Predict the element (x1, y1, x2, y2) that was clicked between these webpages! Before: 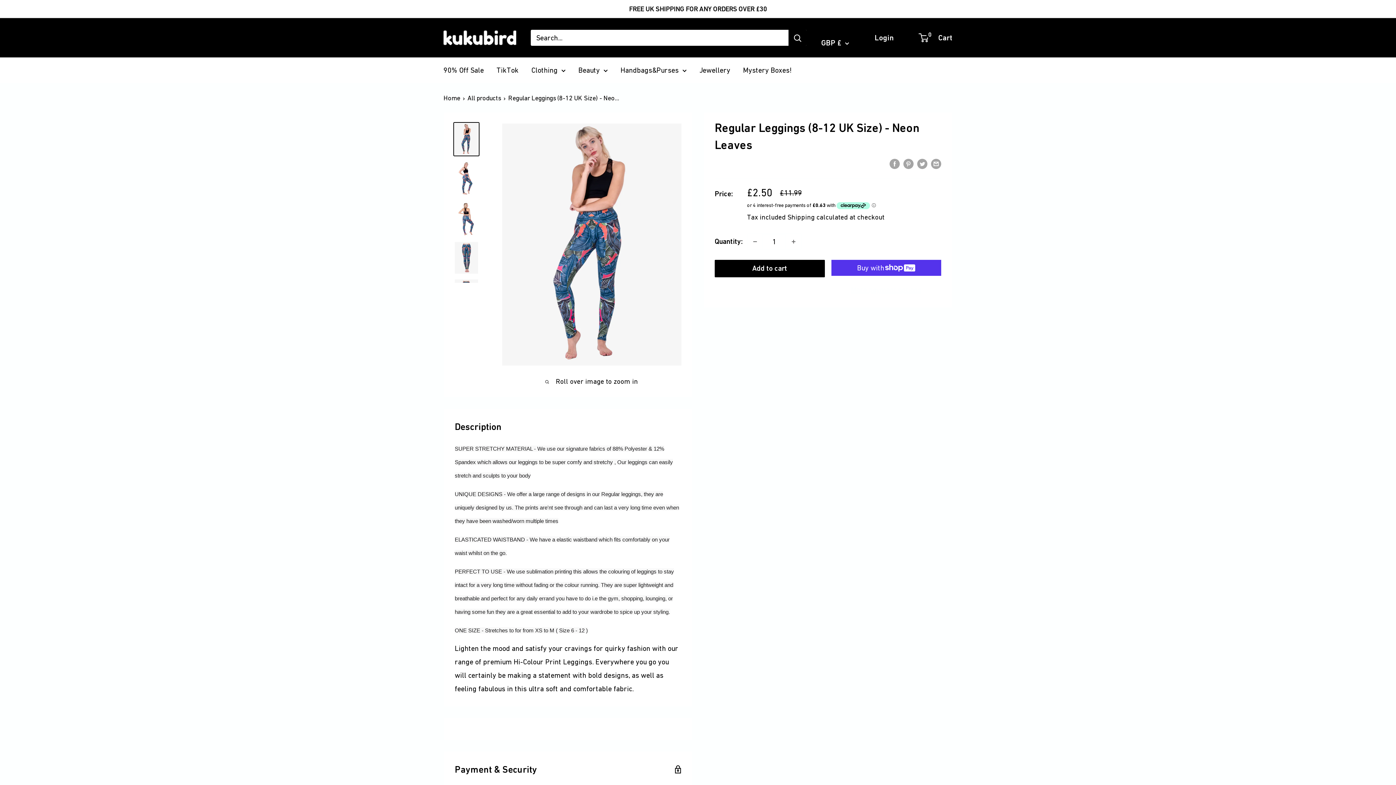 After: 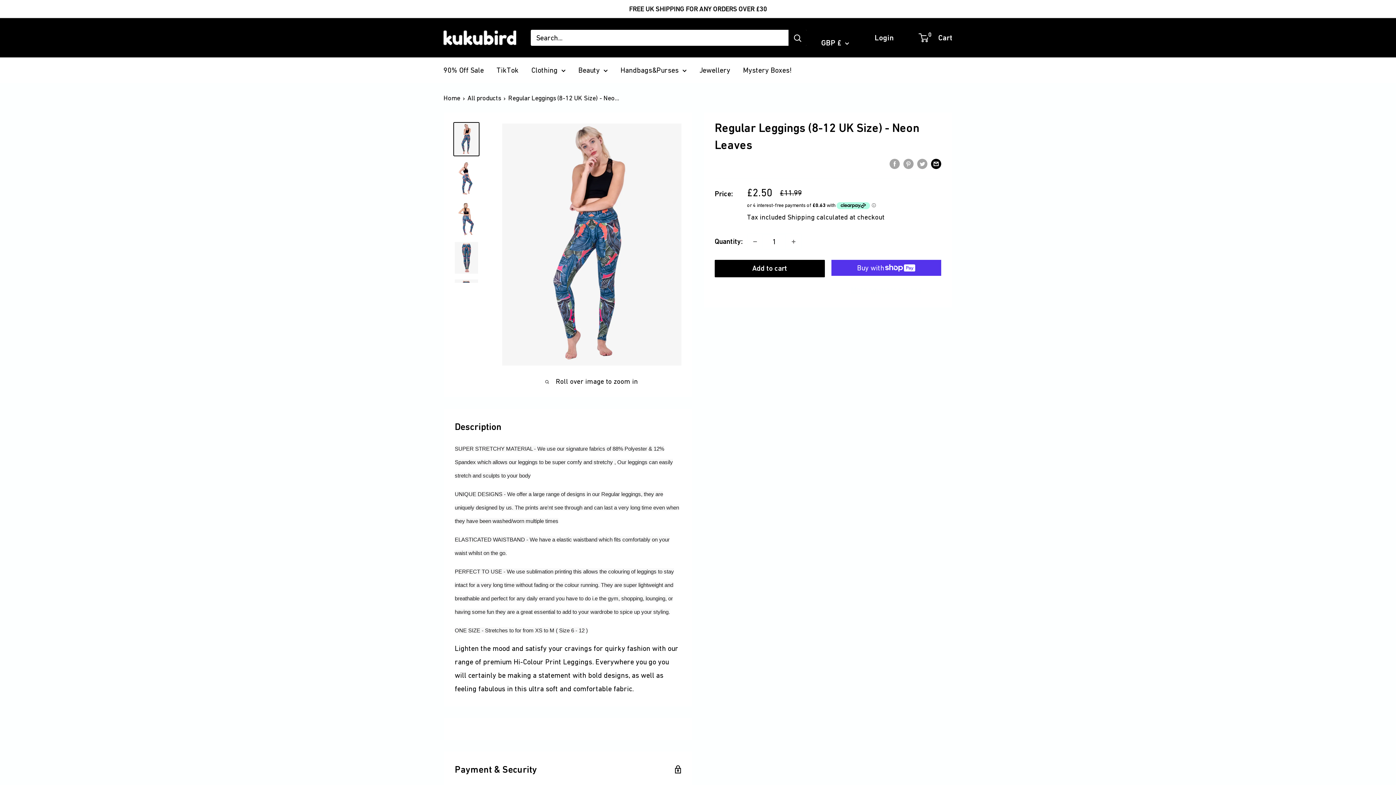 Action: bbox: (931, 156, 941, 170) label: Share by email